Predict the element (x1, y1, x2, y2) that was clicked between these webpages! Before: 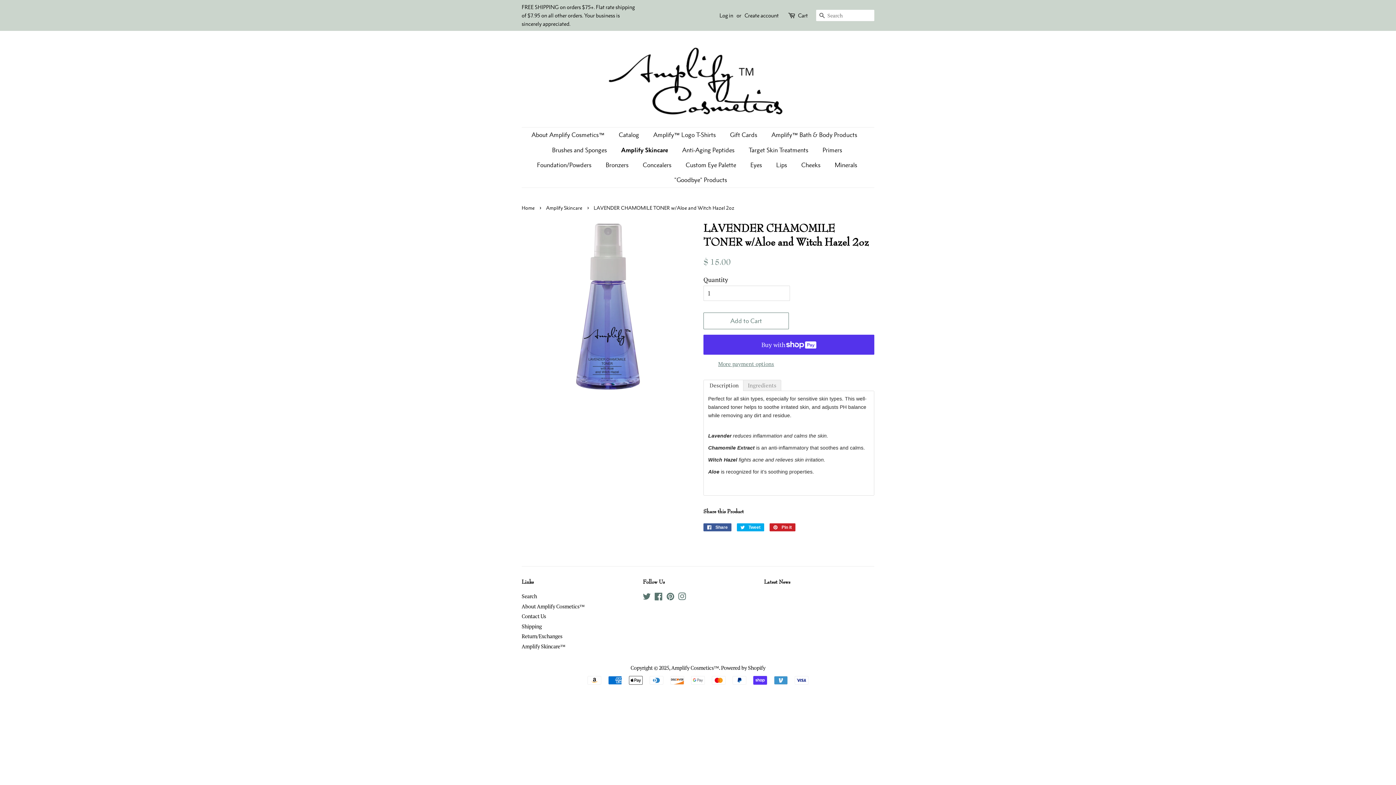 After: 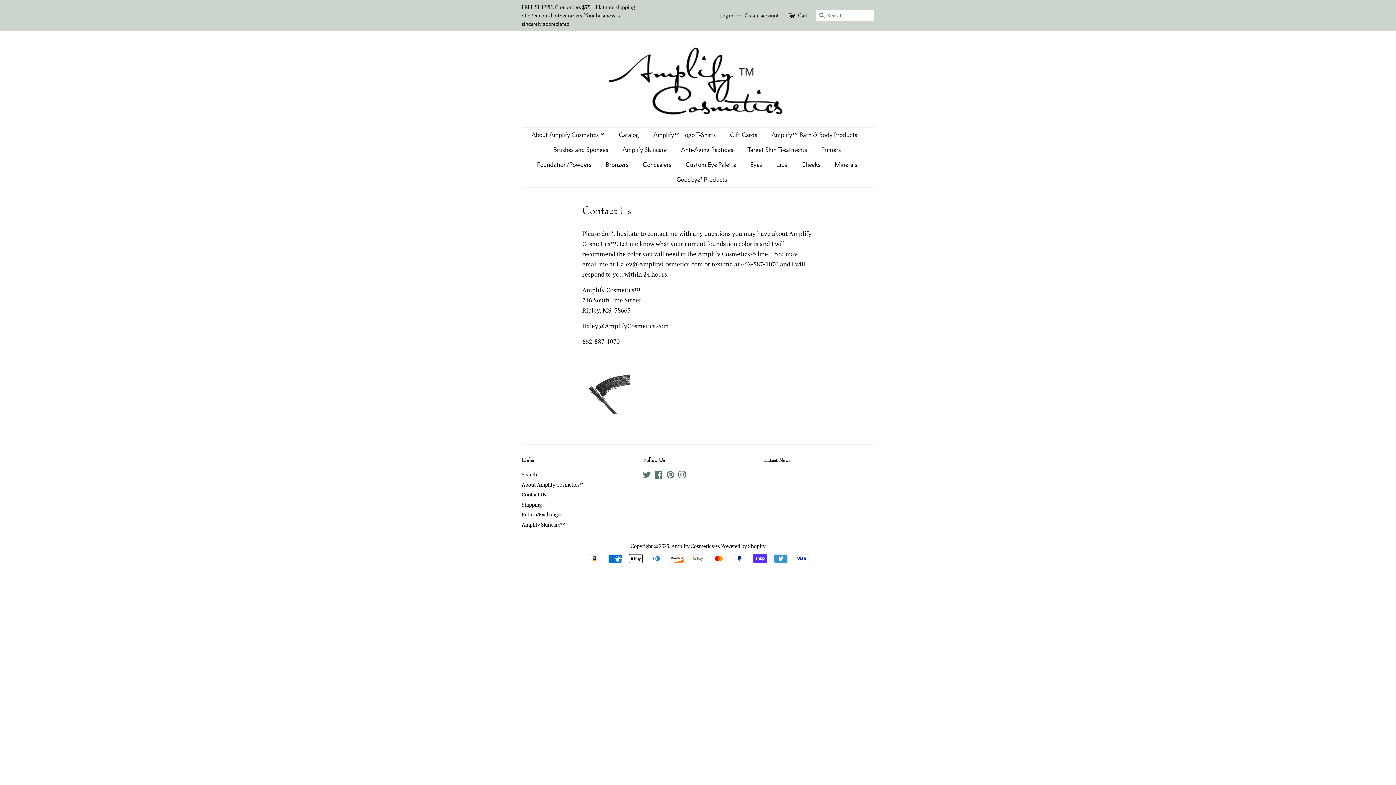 Action: bbox: (521, 613, 546, 620) label: Contact Us